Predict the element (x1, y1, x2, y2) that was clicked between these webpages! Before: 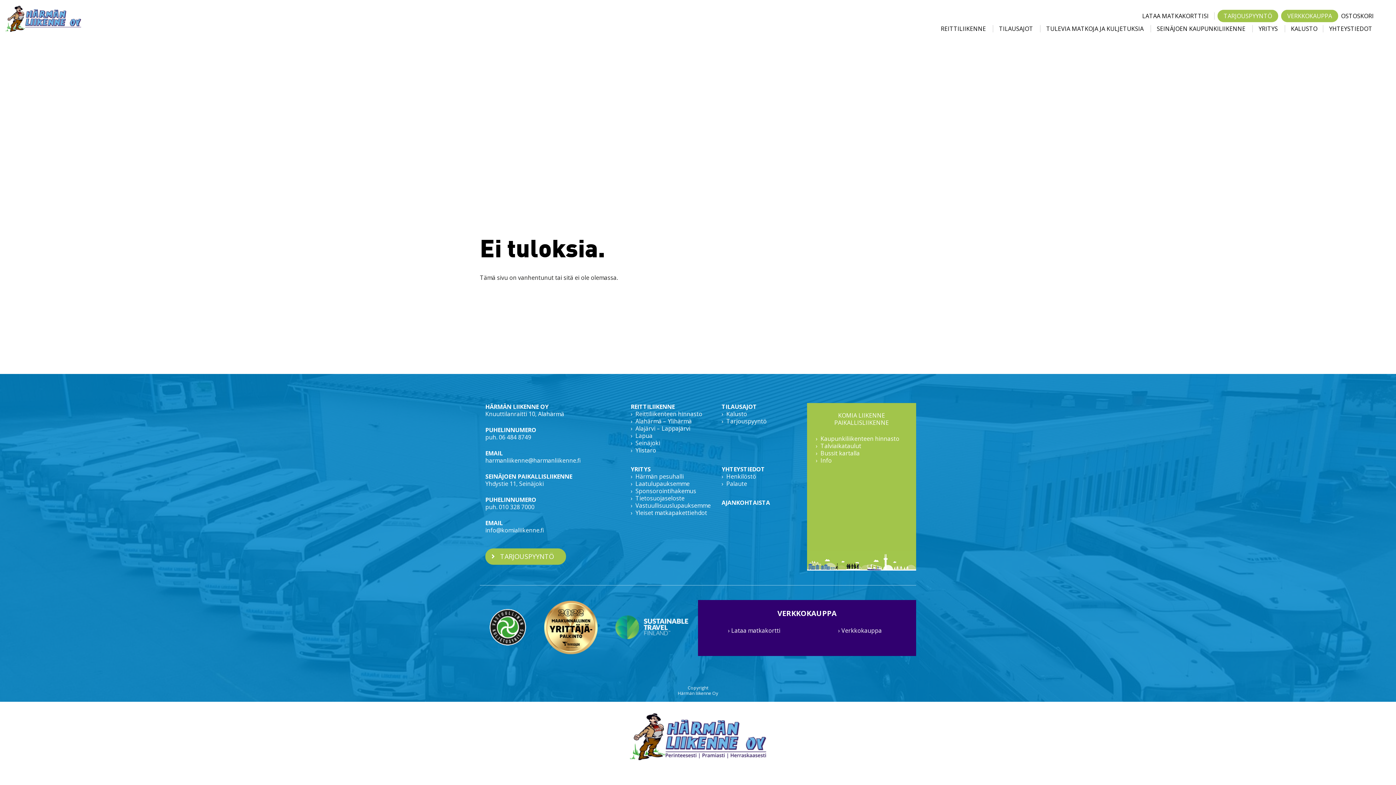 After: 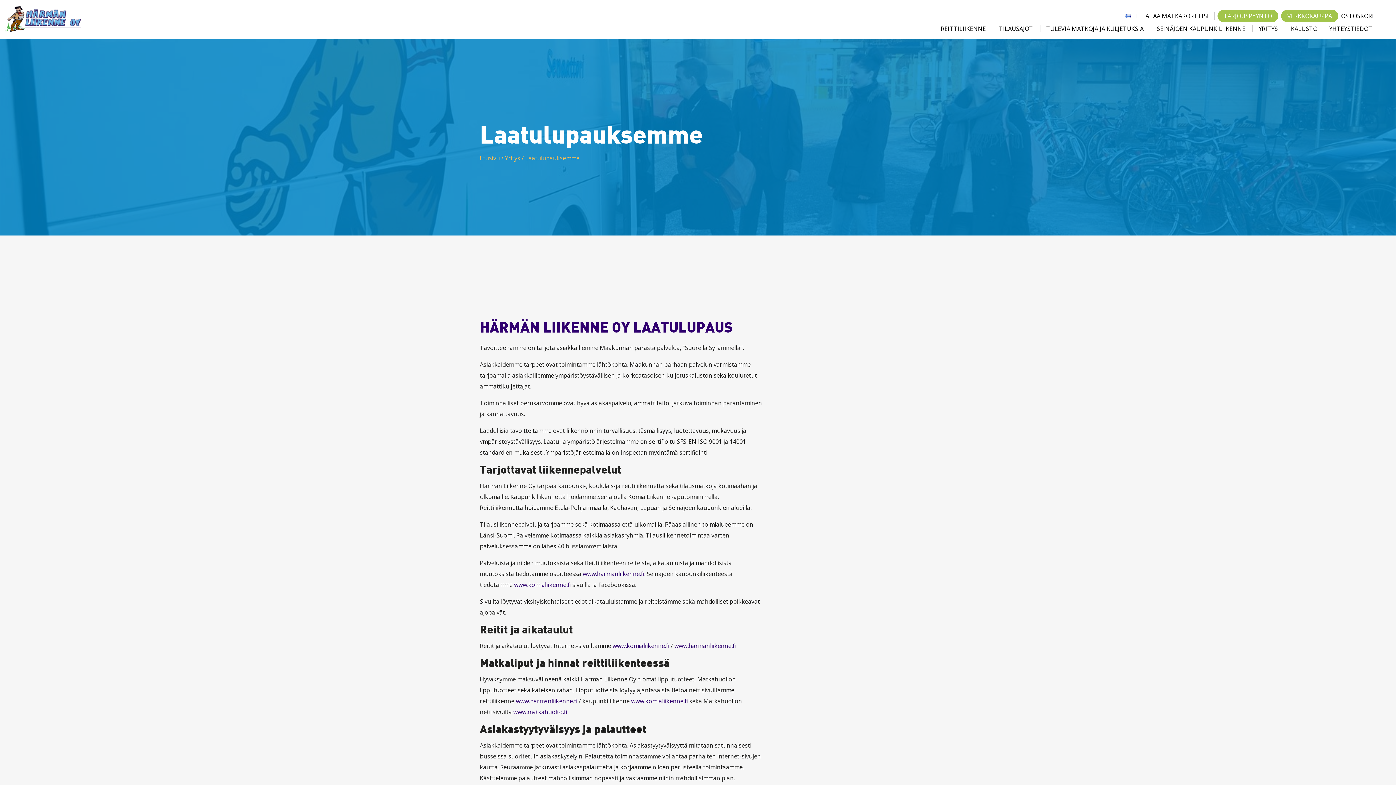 Action: label: Laatulupauksemme bbox: (630, 479, 689, 487)